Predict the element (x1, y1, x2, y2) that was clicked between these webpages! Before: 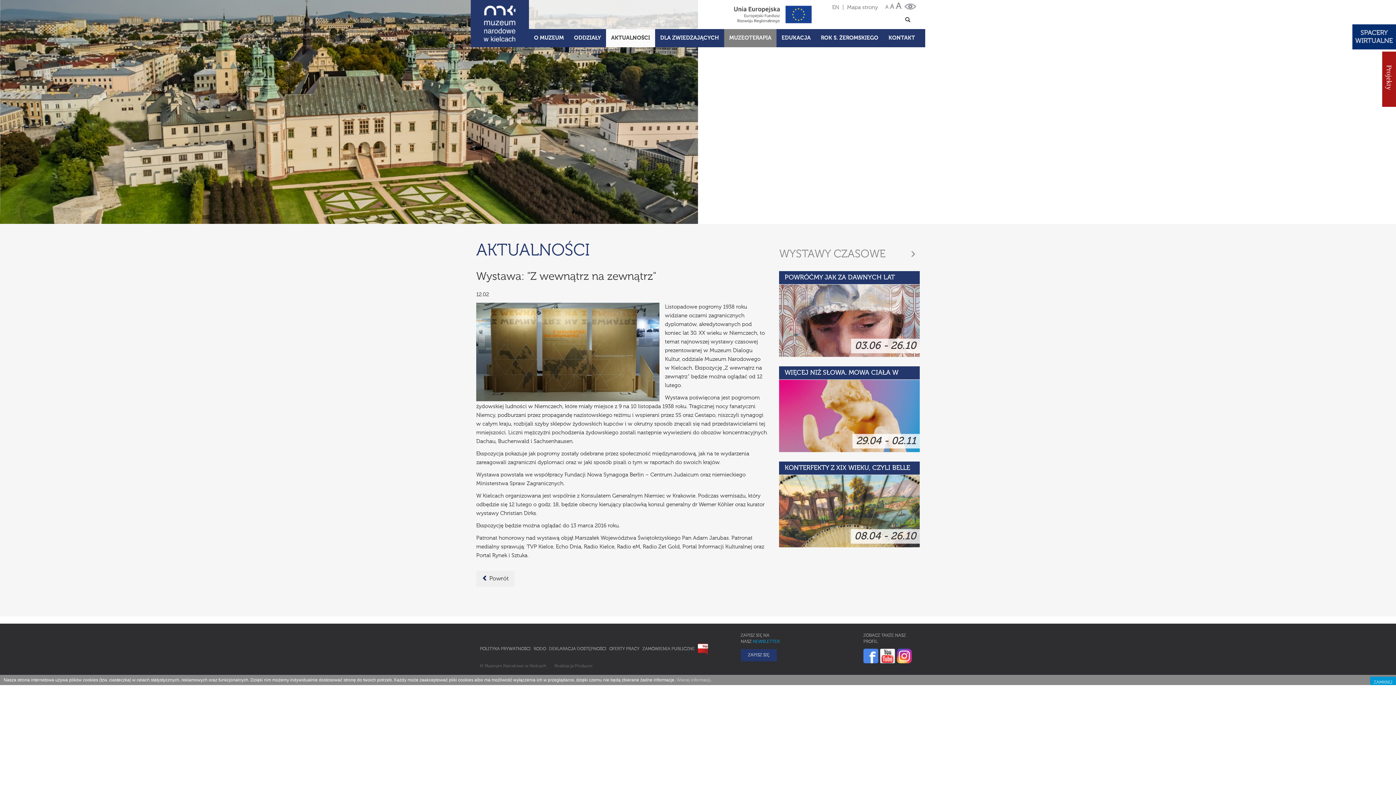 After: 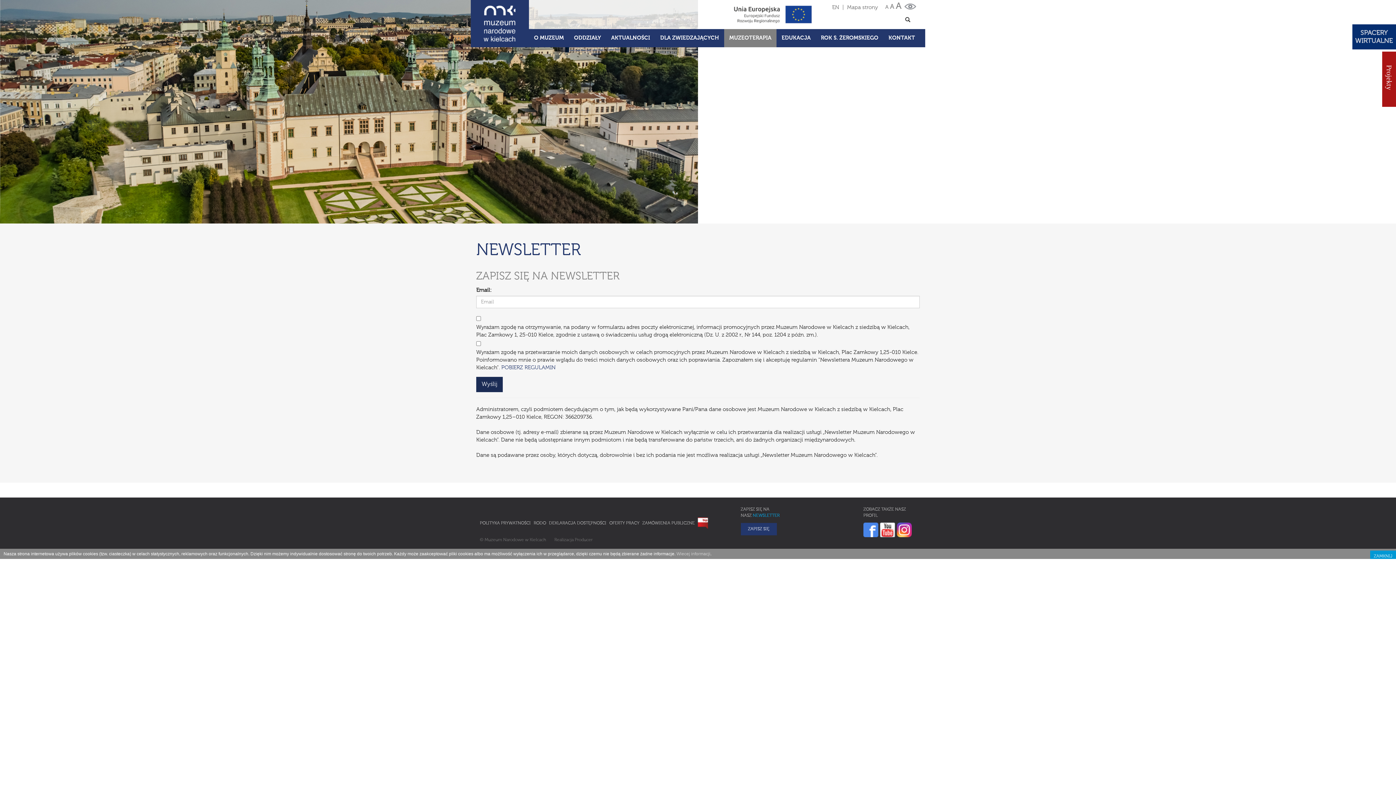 Action: label: ZAPISZ SIĘ bbox: (740, 649, 776, 661)